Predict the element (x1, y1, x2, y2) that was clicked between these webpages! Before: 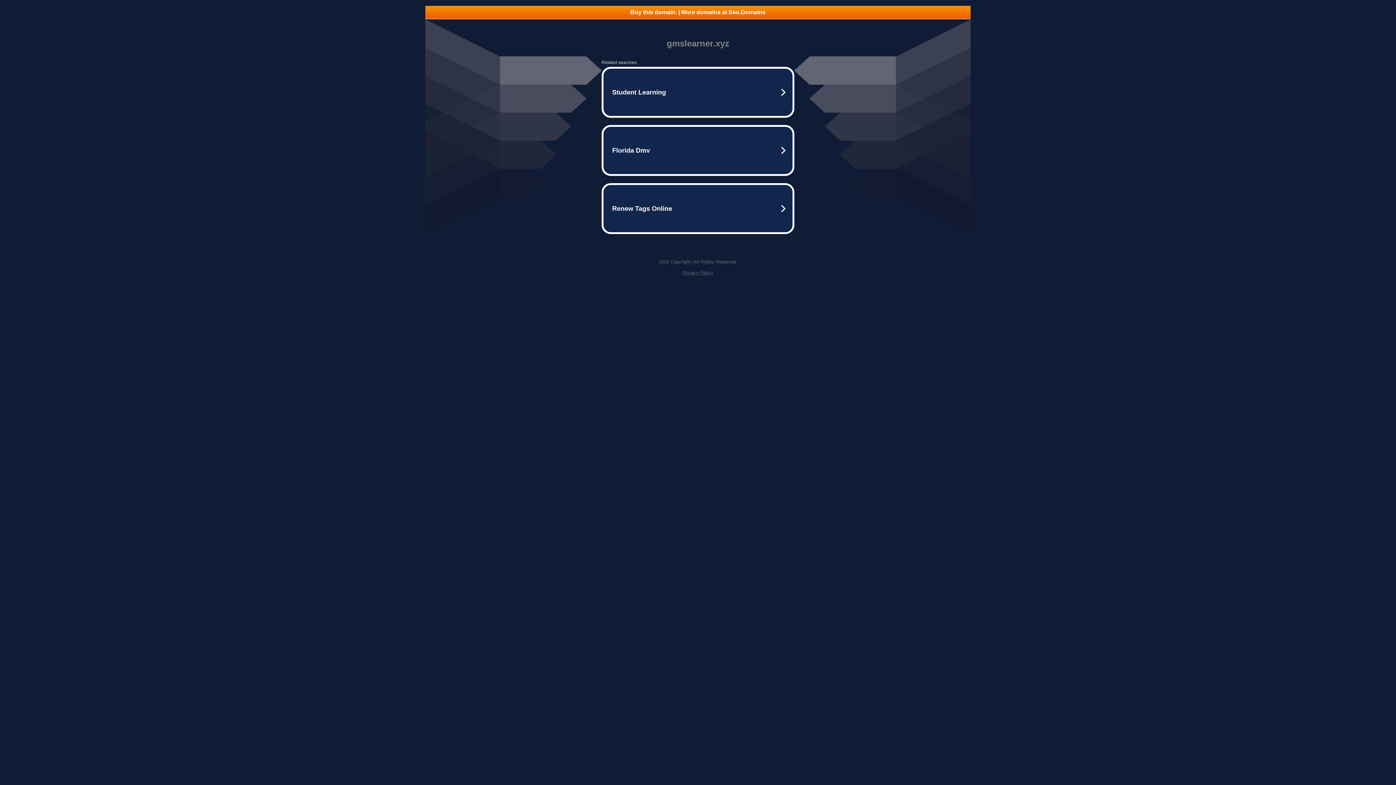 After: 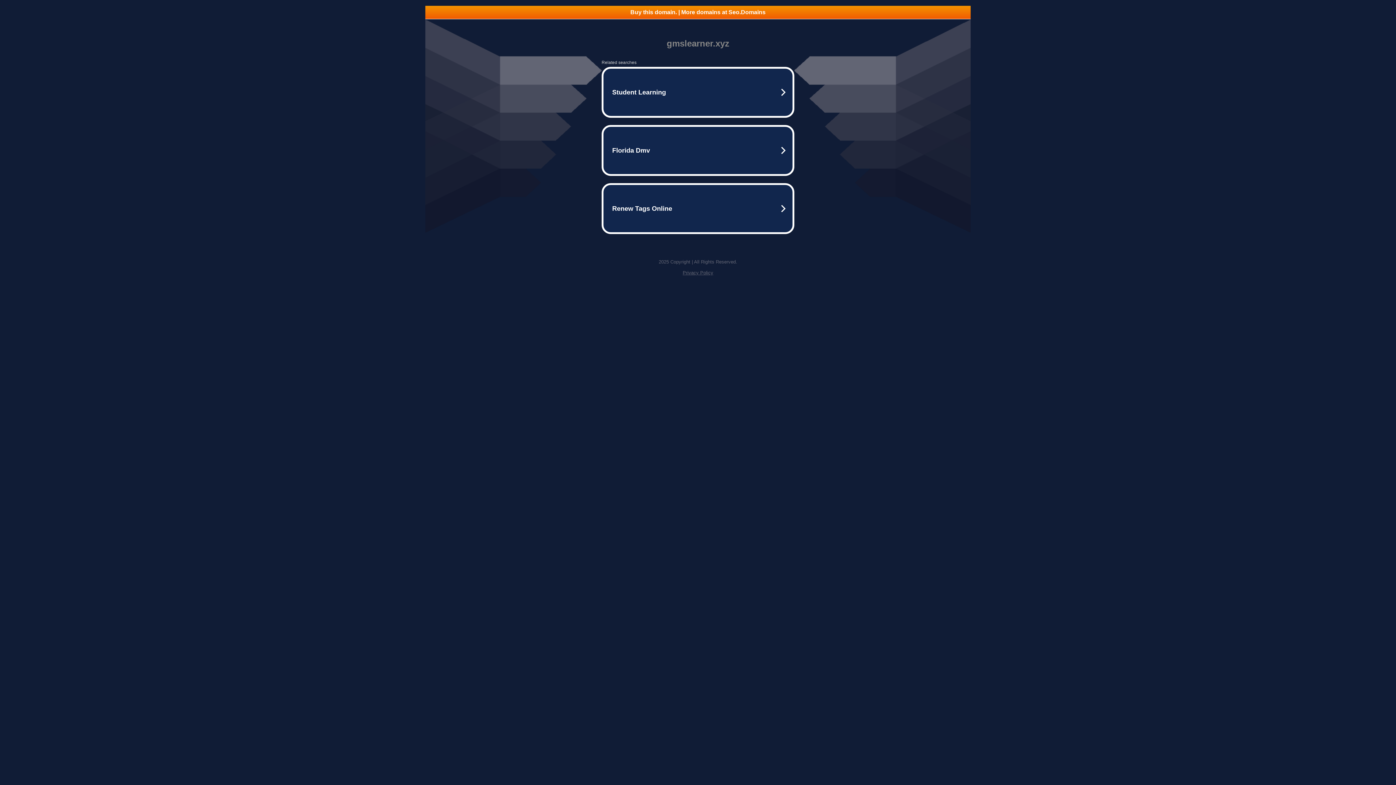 Action: label: Buy this domain. | More domains at Seo.Domains bbox: (425, 5, 970, 18)